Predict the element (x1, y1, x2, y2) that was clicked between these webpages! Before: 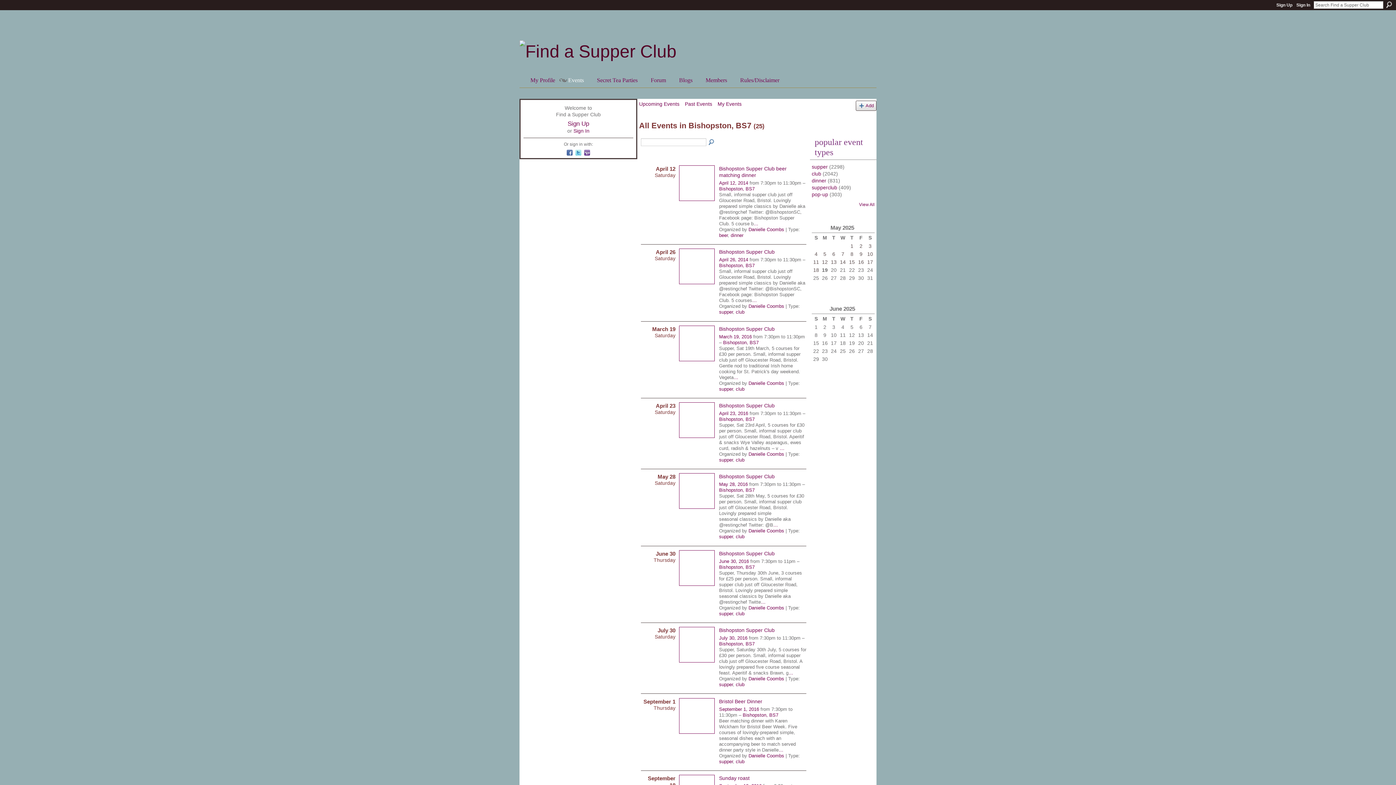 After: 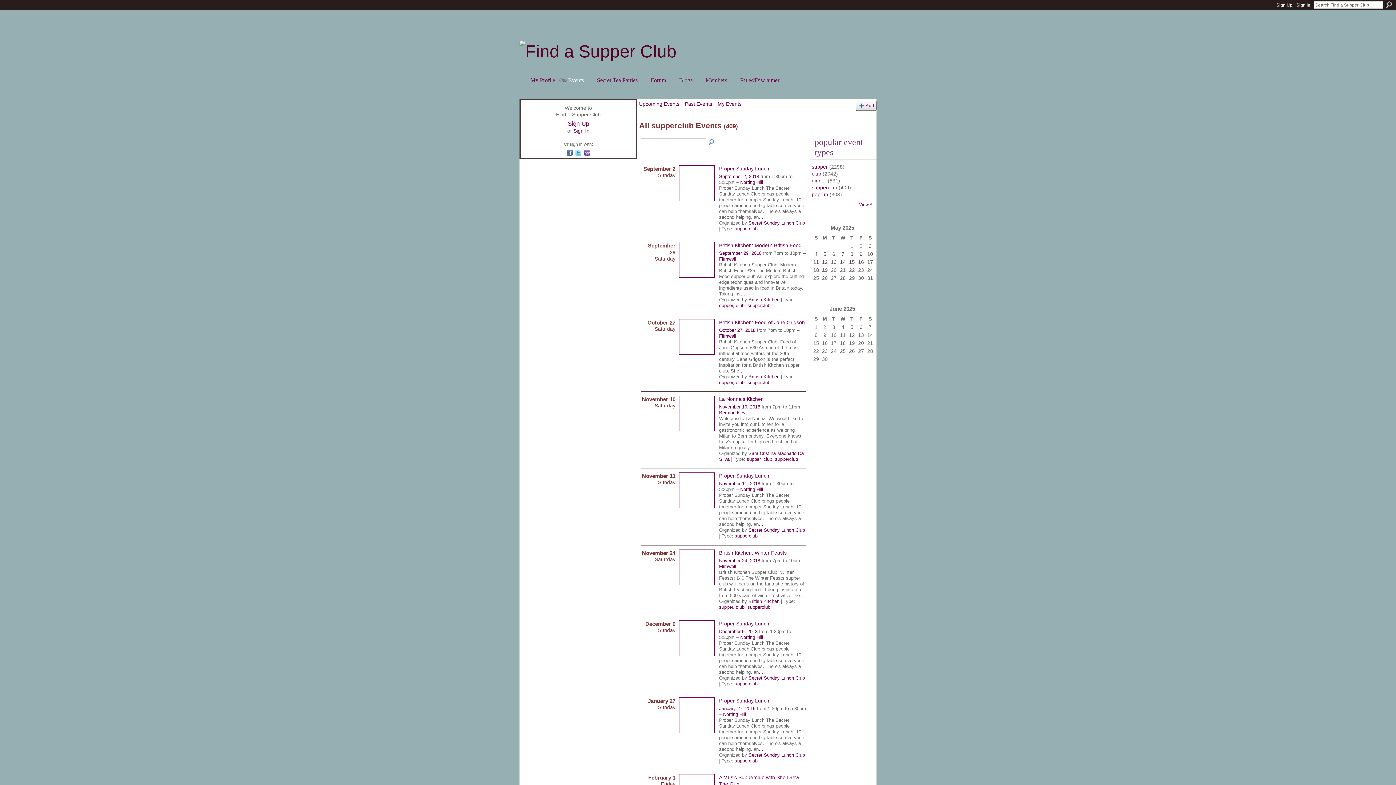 Action: label: supperclub bbox: (812, 184, 837, 190)